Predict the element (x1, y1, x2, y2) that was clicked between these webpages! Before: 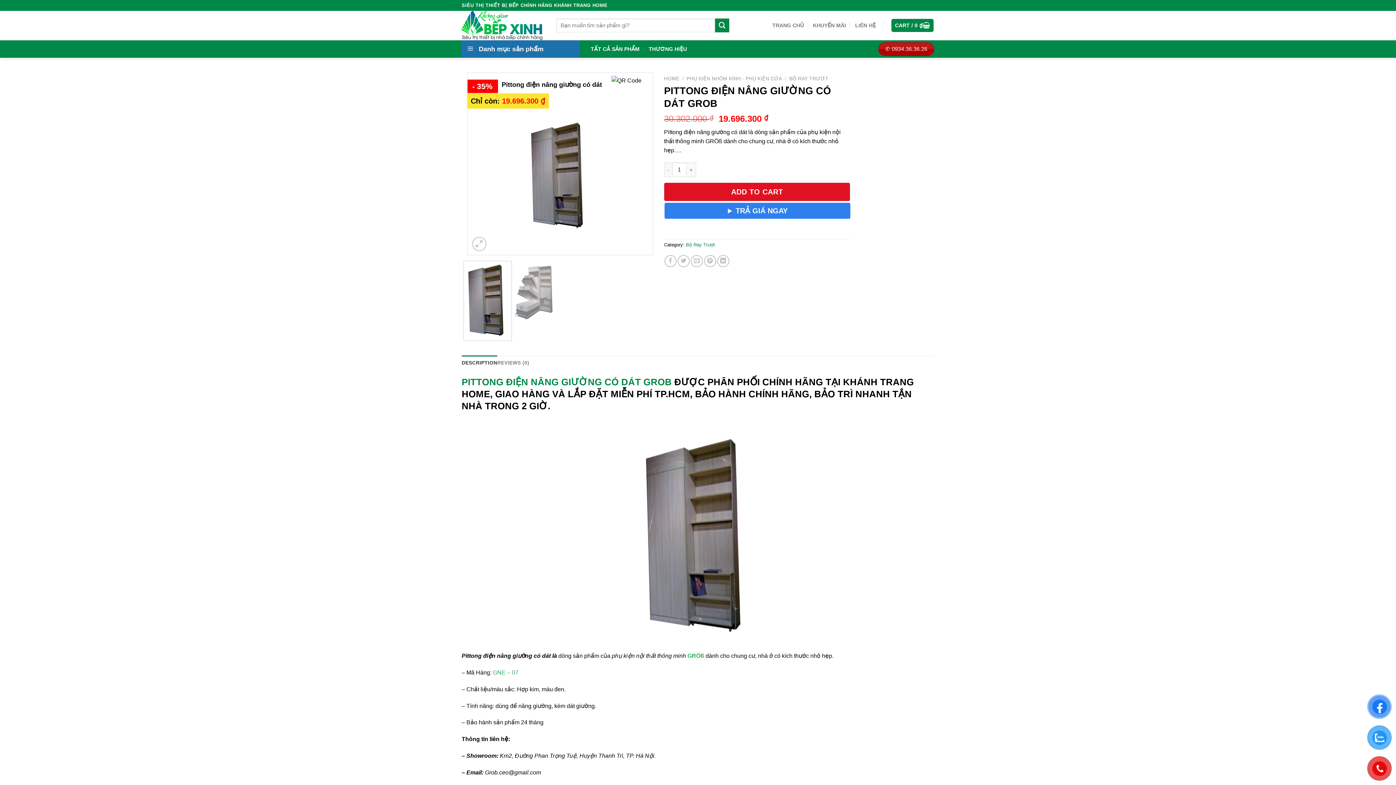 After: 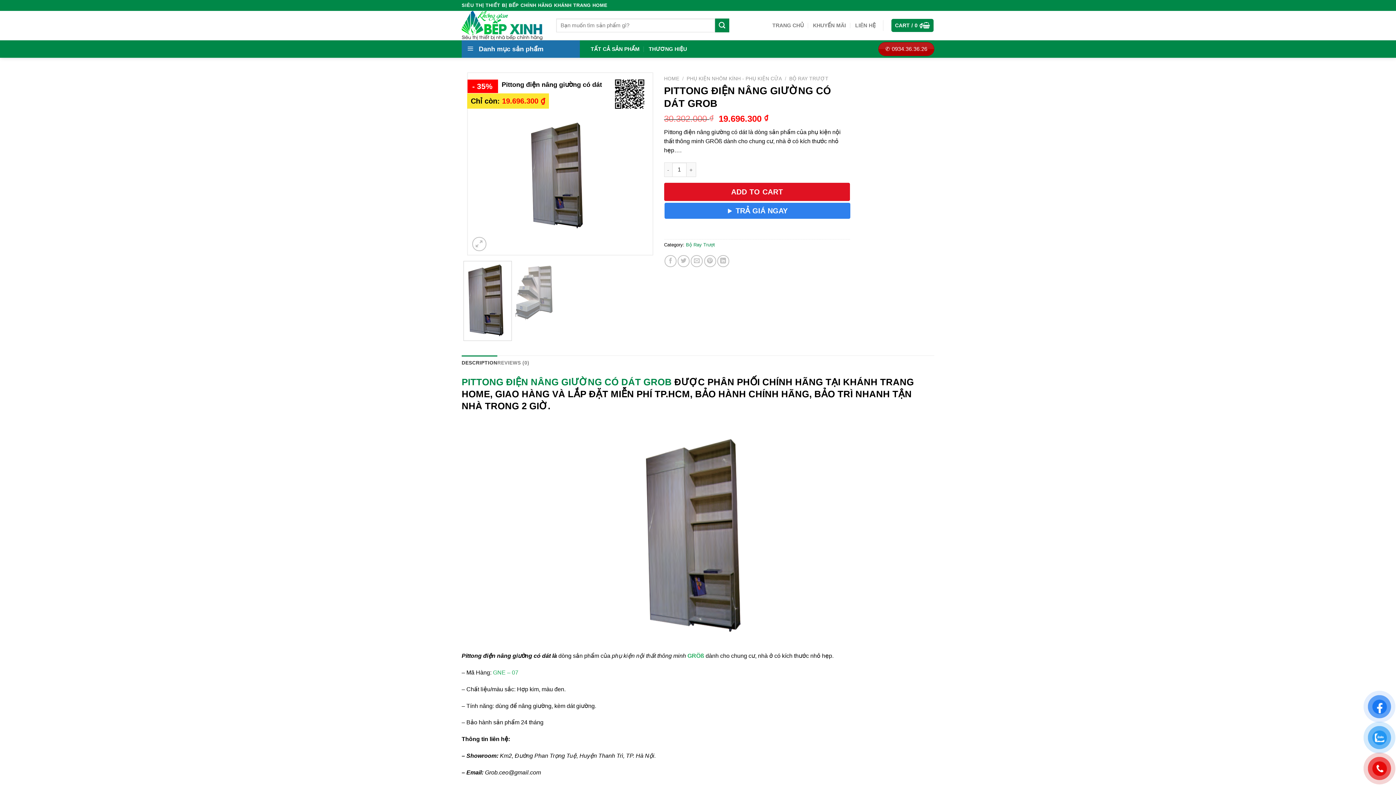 Action: bbox: (463, 261, 511, 340)